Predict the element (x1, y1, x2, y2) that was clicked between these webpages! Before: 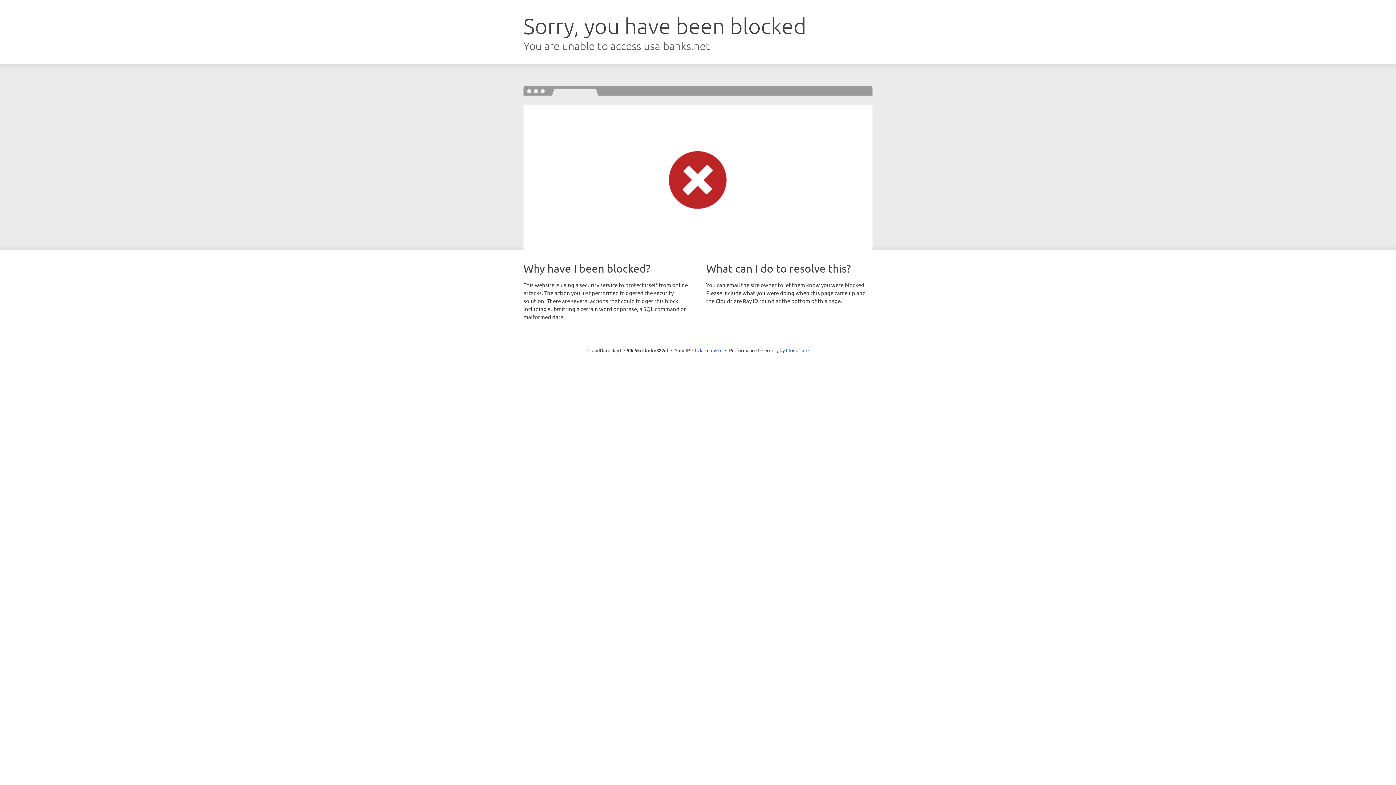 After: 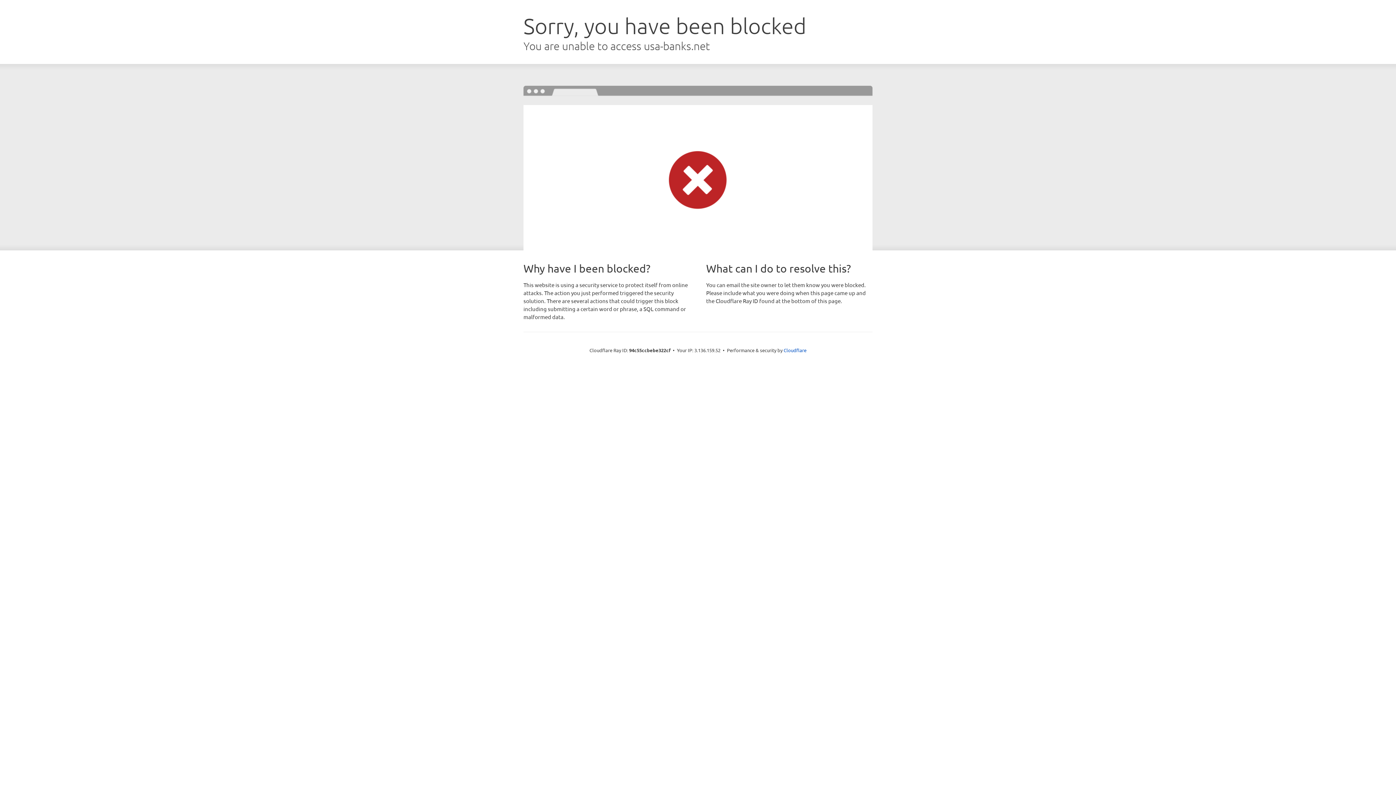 Action: bbox: (692, 346, 722, 353) label: Click to reveal